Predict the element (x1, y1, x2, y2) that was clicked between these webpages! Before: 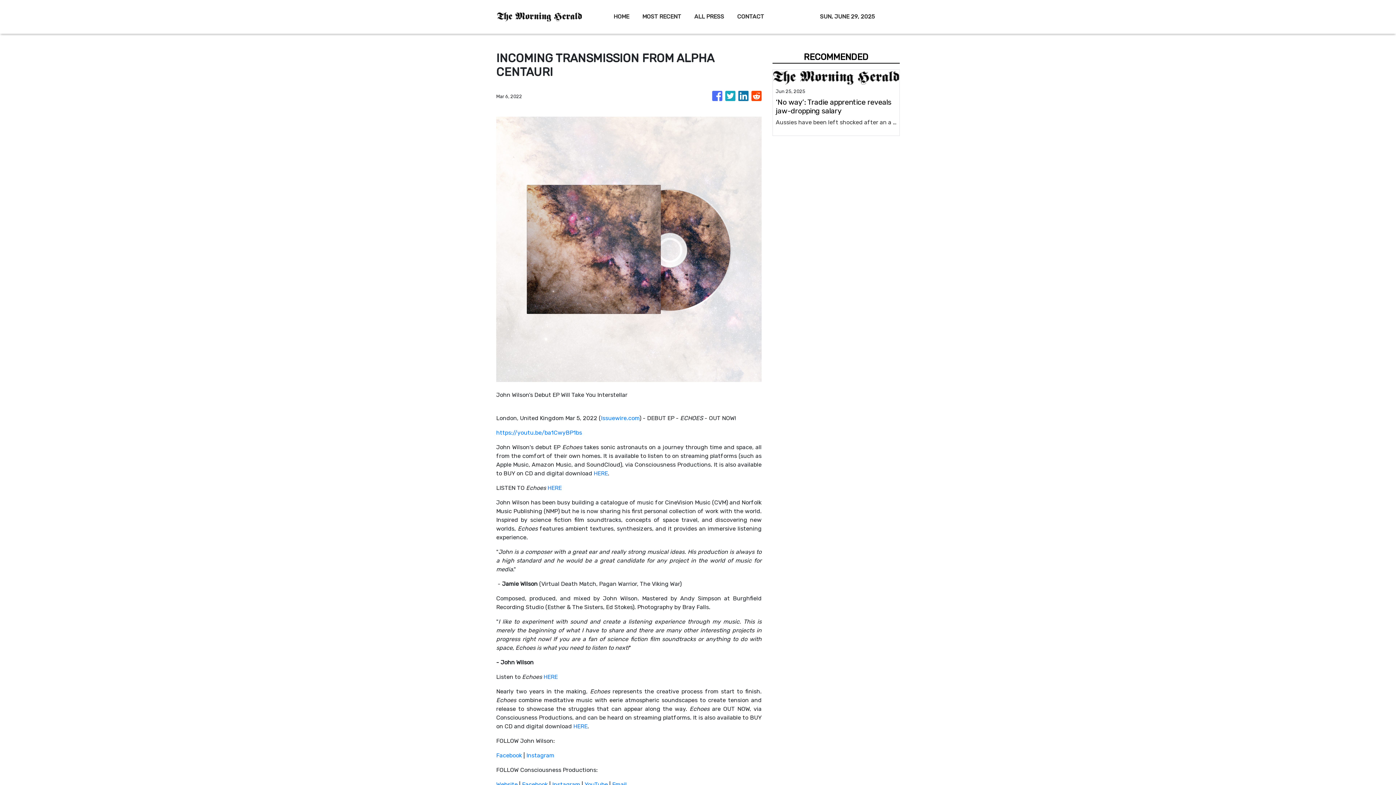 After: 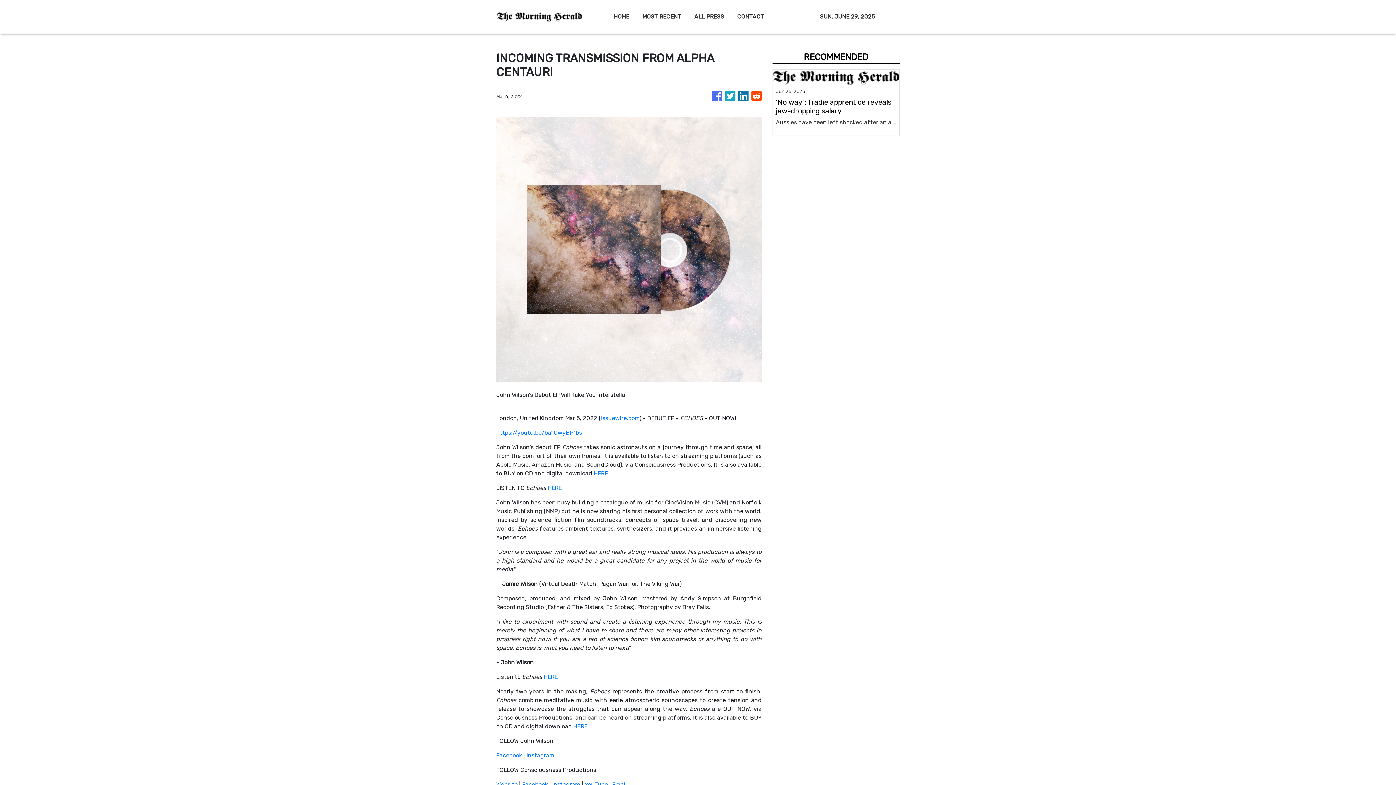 Action: label: HERE bbox: (547, 484, 561, 491)